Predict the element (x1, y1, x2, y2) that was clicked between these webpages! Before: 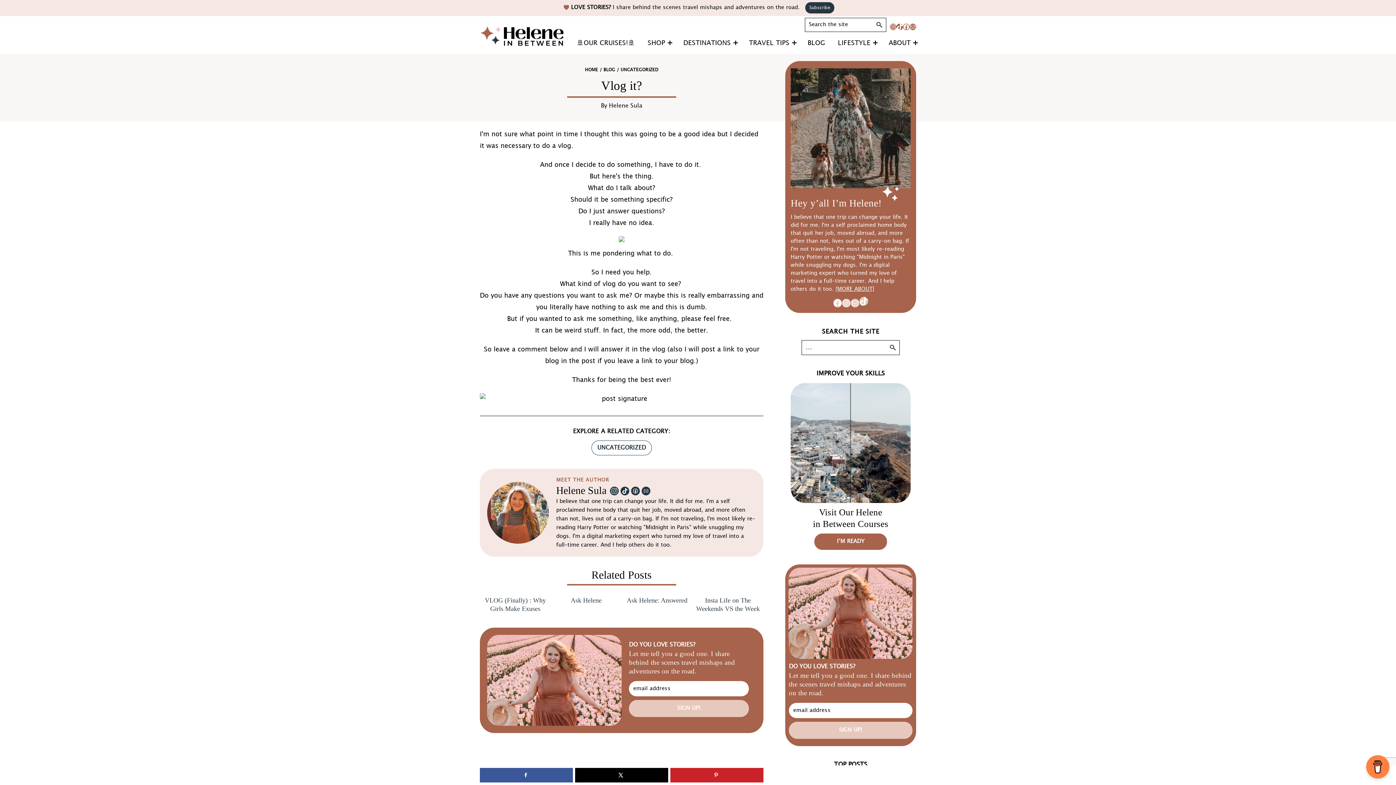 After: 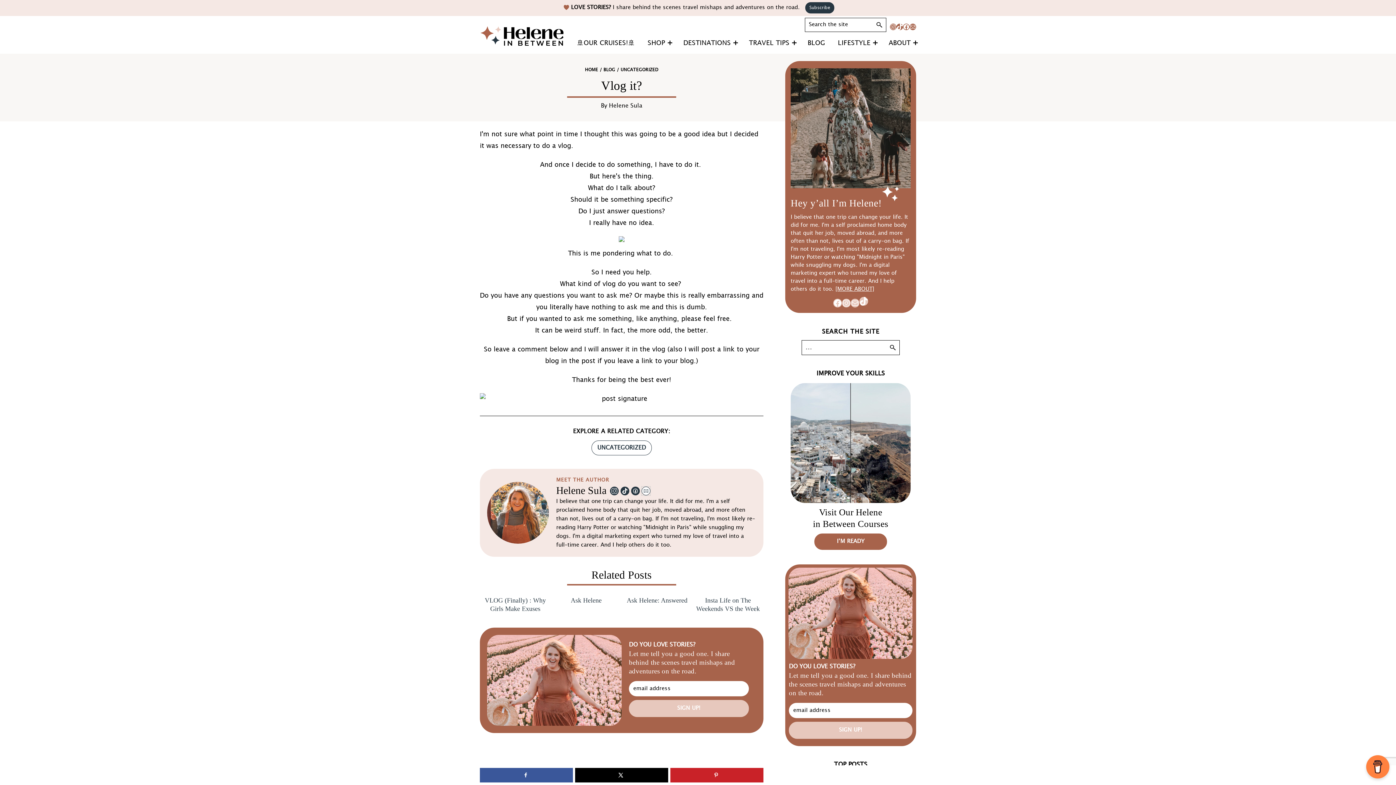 Action: bbox: (641, 486, 650, 495)